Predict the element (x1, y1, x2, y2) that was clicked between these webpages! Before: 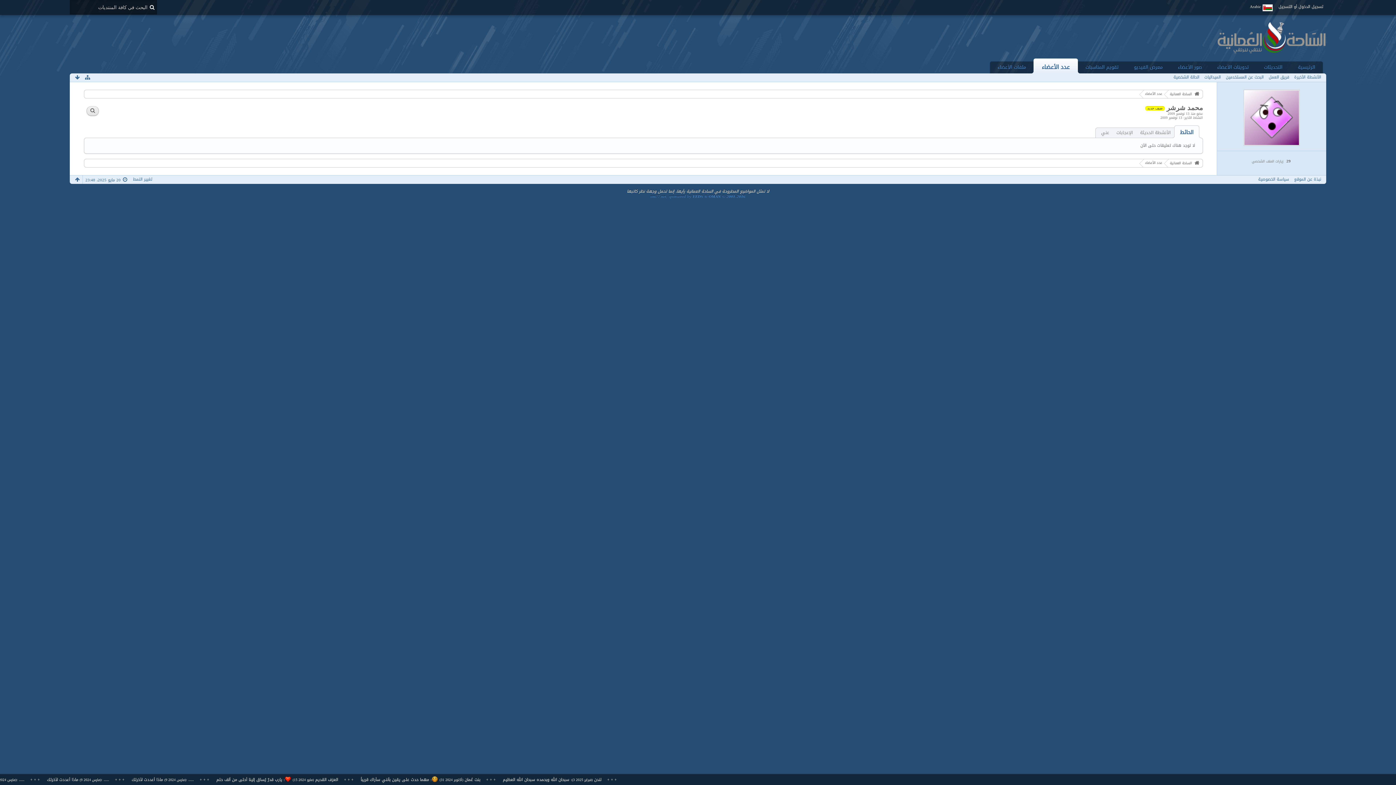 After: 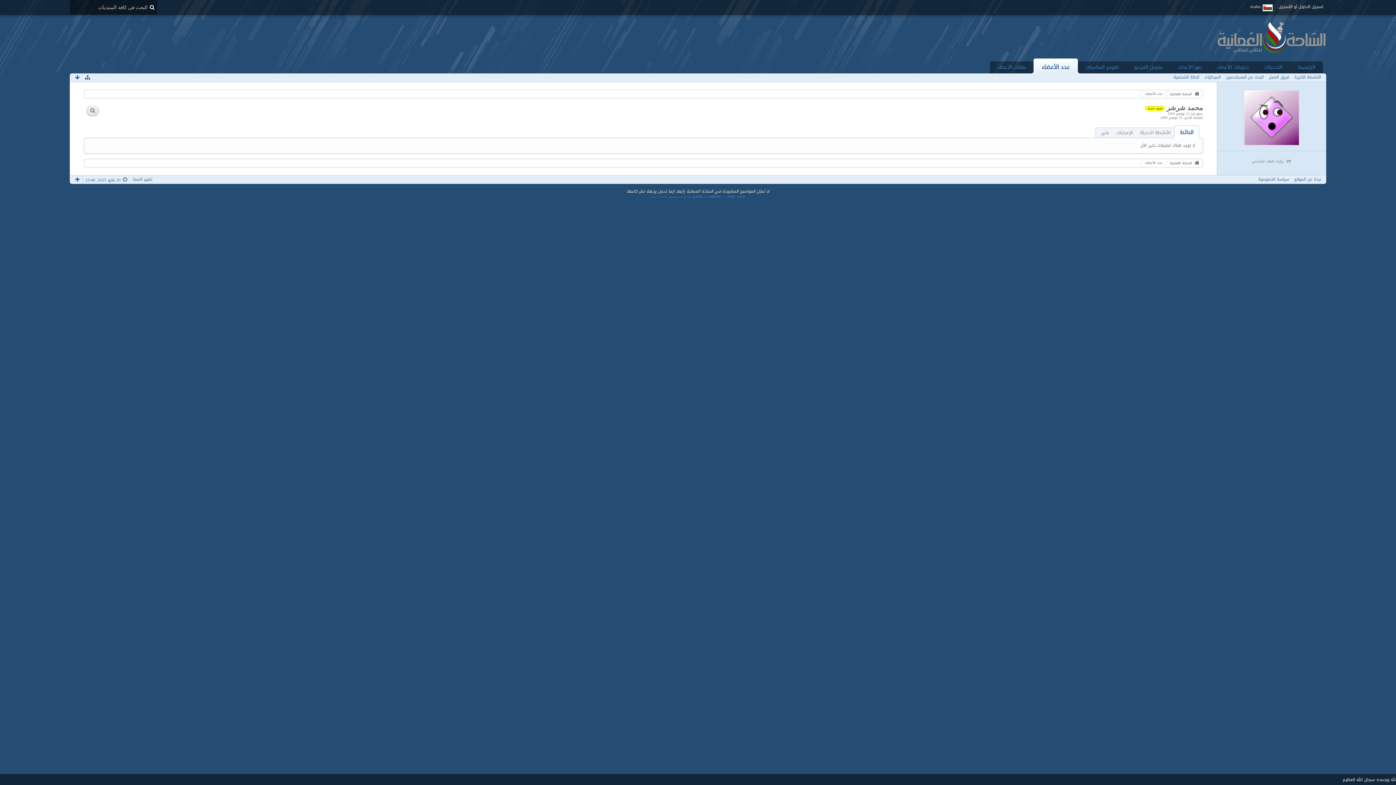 Action: label: الحائط bbox: (1174, 125, 1199, 138)